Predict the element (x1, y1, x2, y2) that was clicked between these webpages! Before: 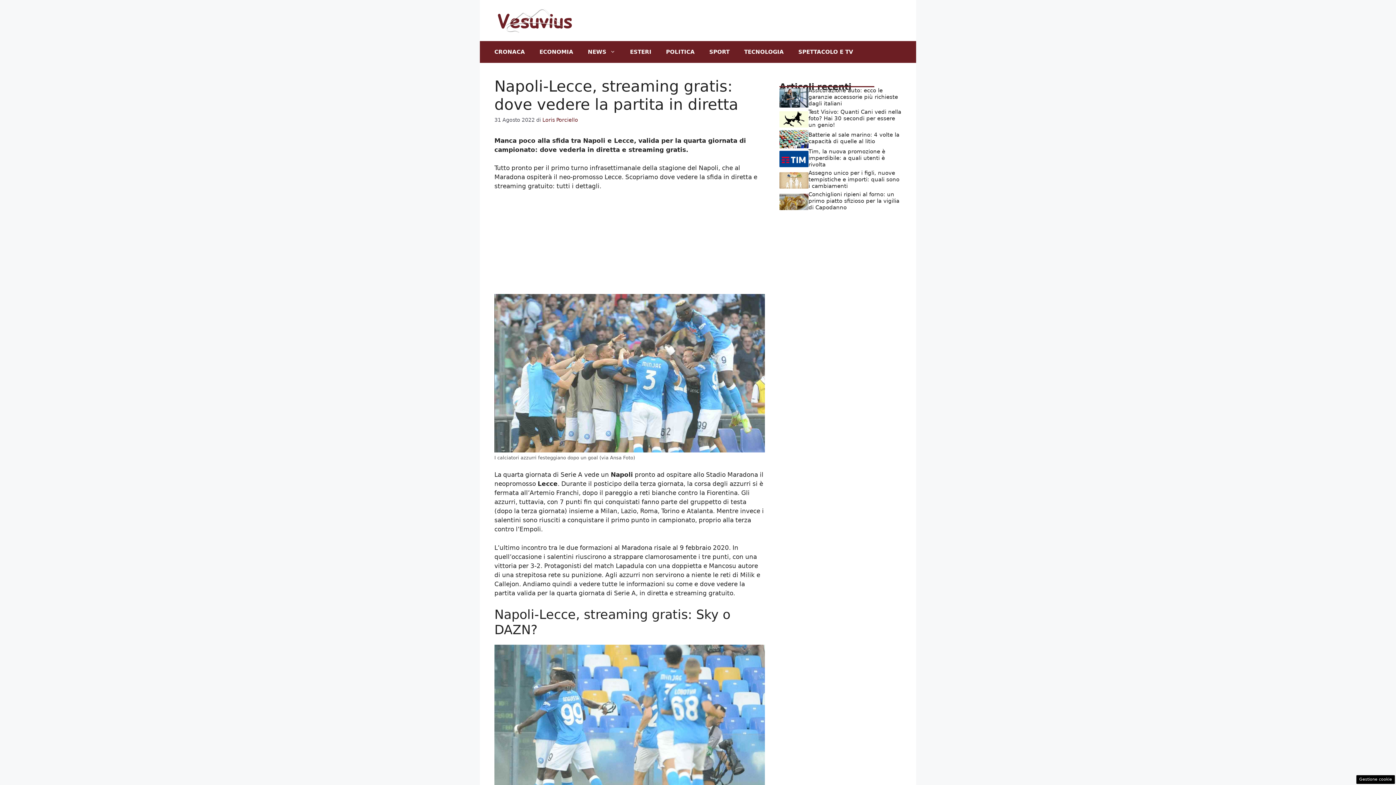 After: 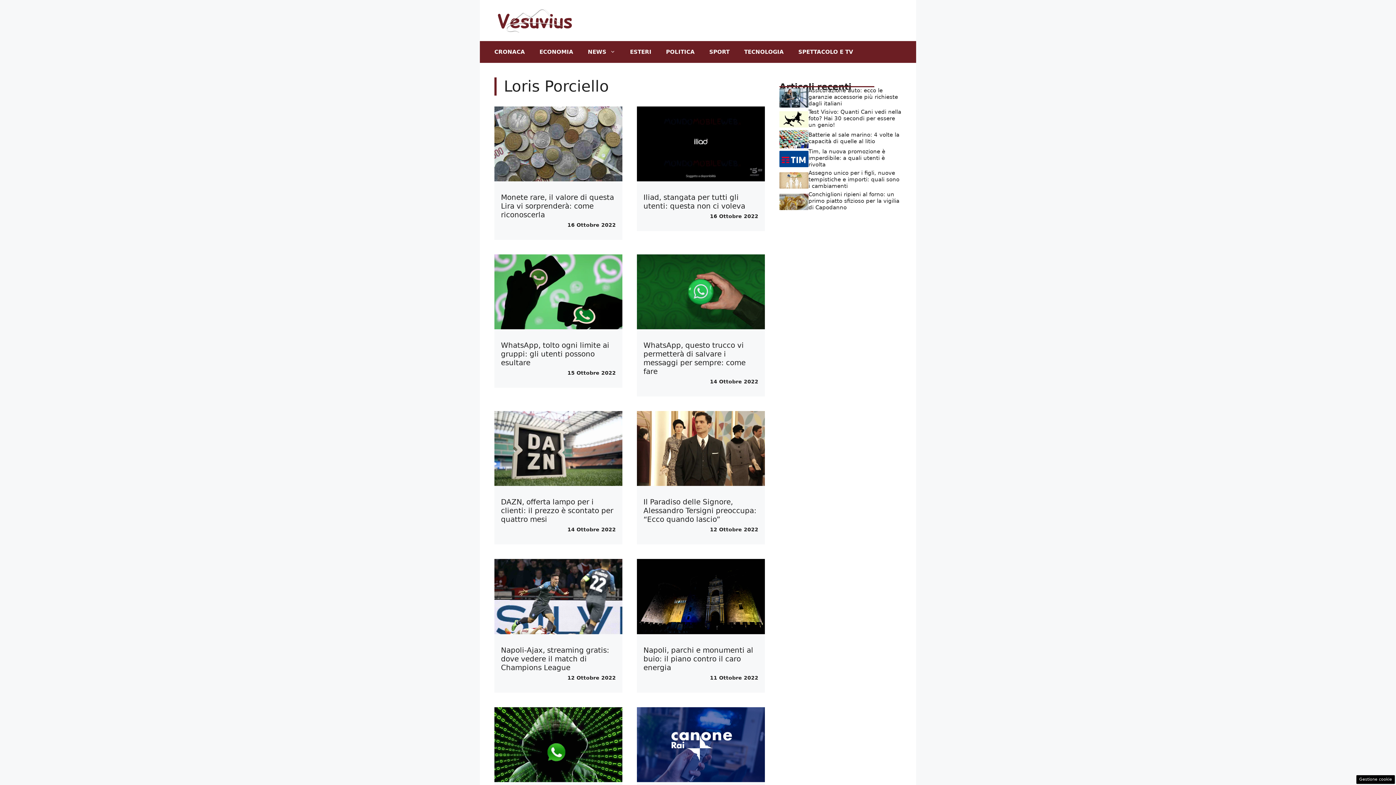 Action: label: Loris Porciello bbox: (542, 117, 578, 122)